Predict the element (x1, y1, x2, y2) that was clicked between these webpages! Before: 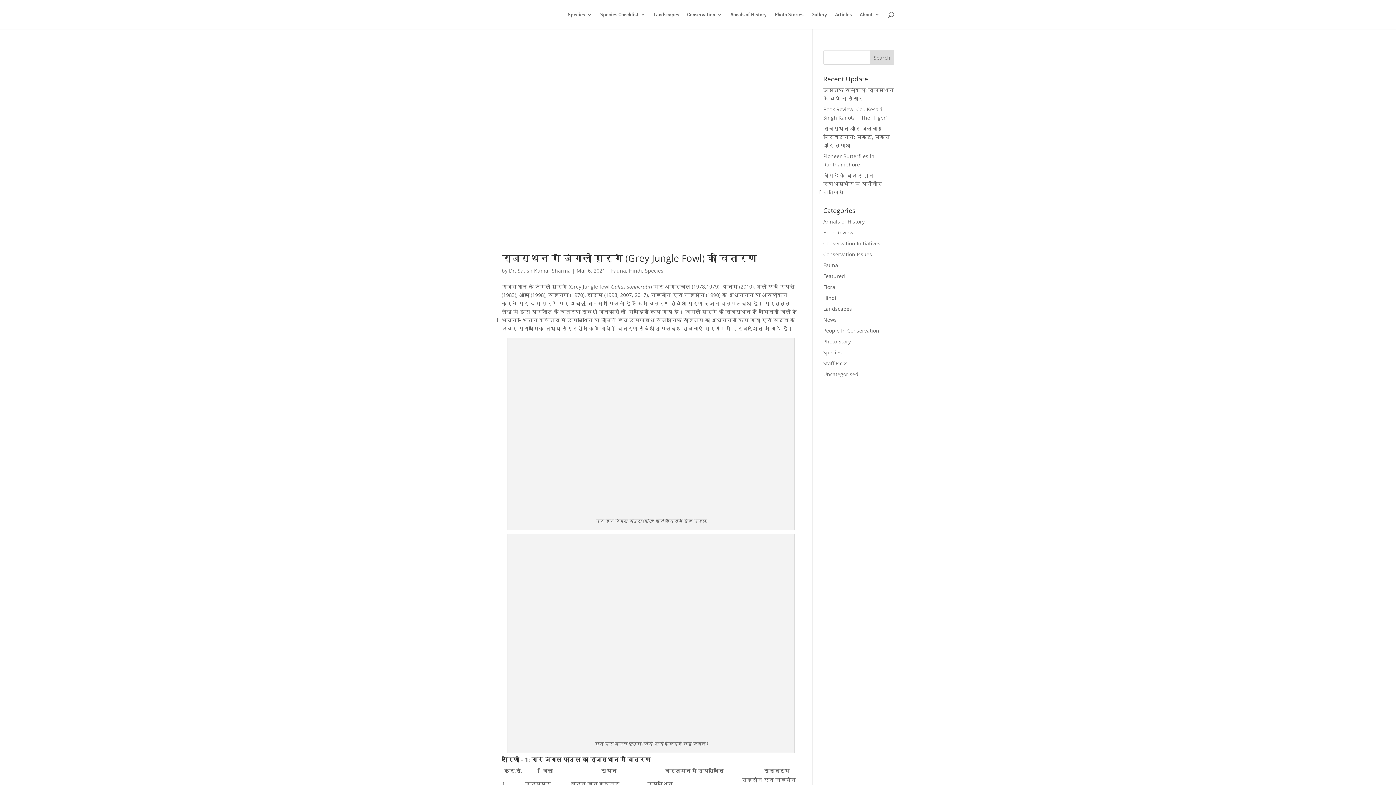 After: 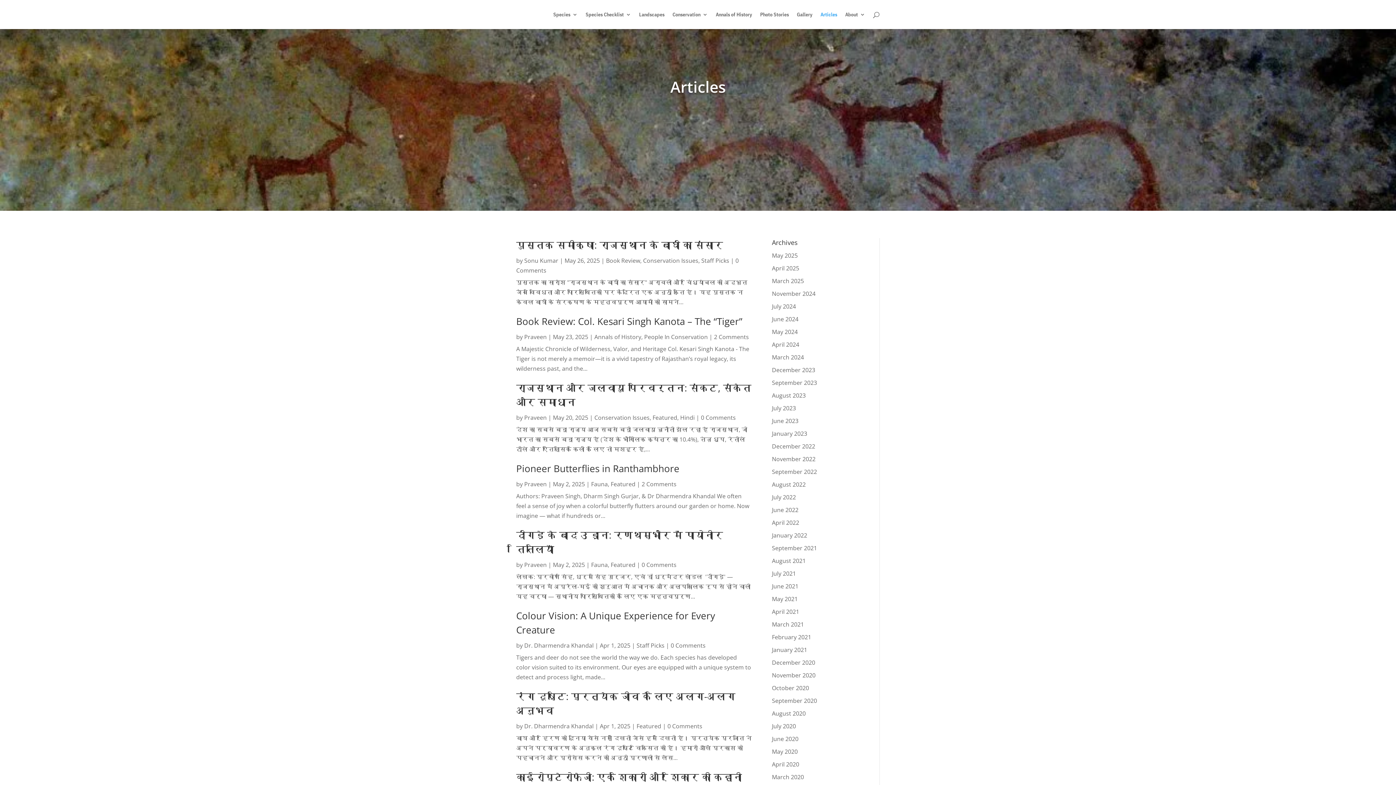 Action: bbox: (835, 12, 852, 29) label: Articles